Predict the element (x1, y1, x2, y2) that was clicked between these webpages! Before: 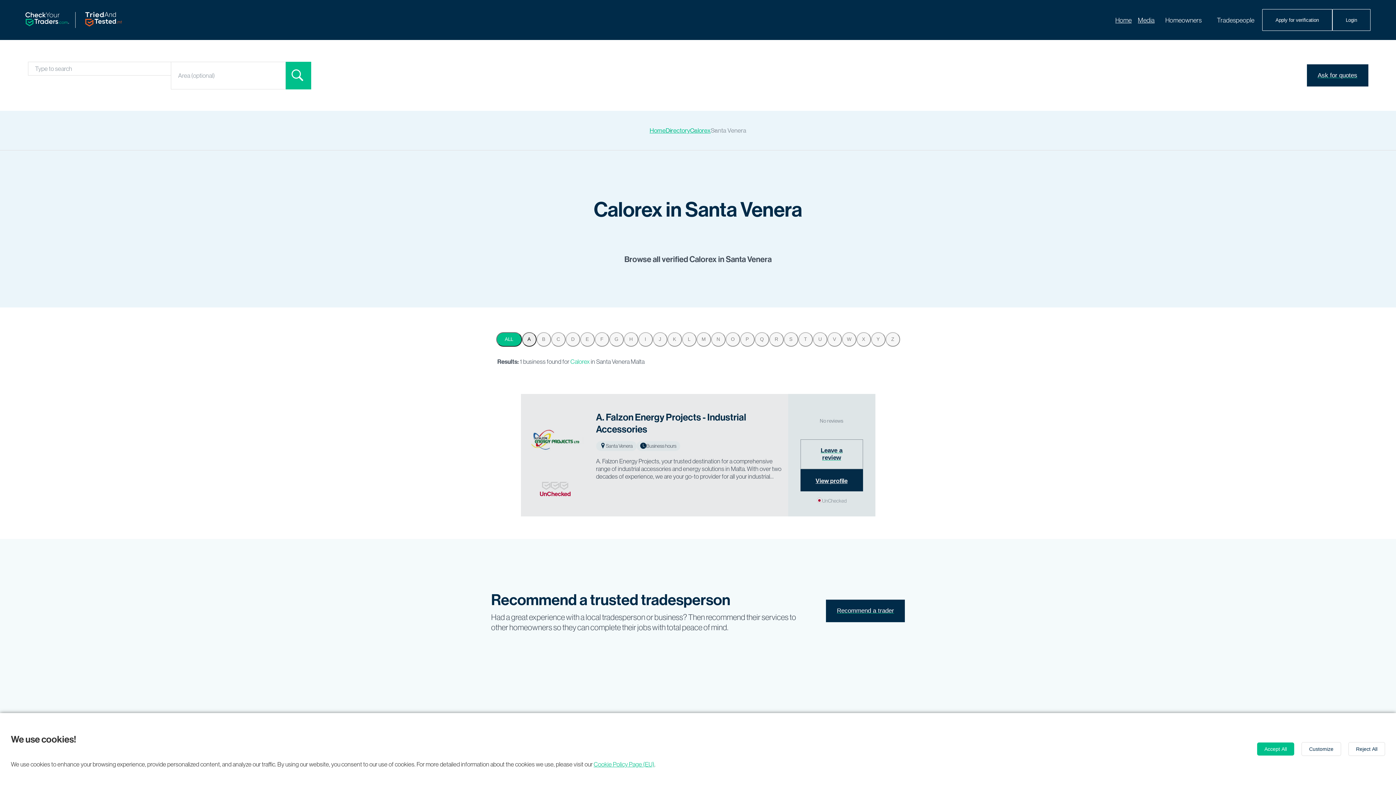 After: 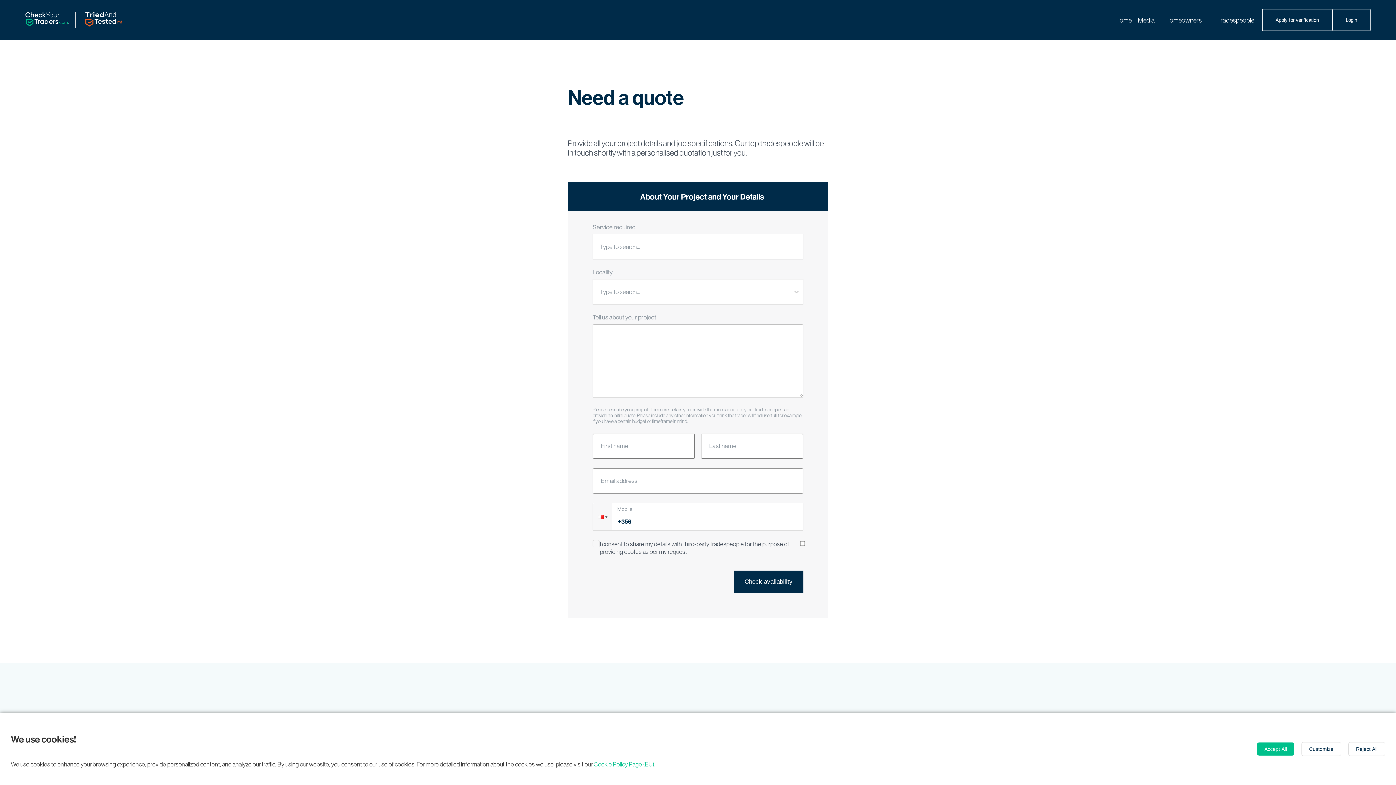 Action: label: Ask for quotes bbox: (1307, 64, 1368, 86)